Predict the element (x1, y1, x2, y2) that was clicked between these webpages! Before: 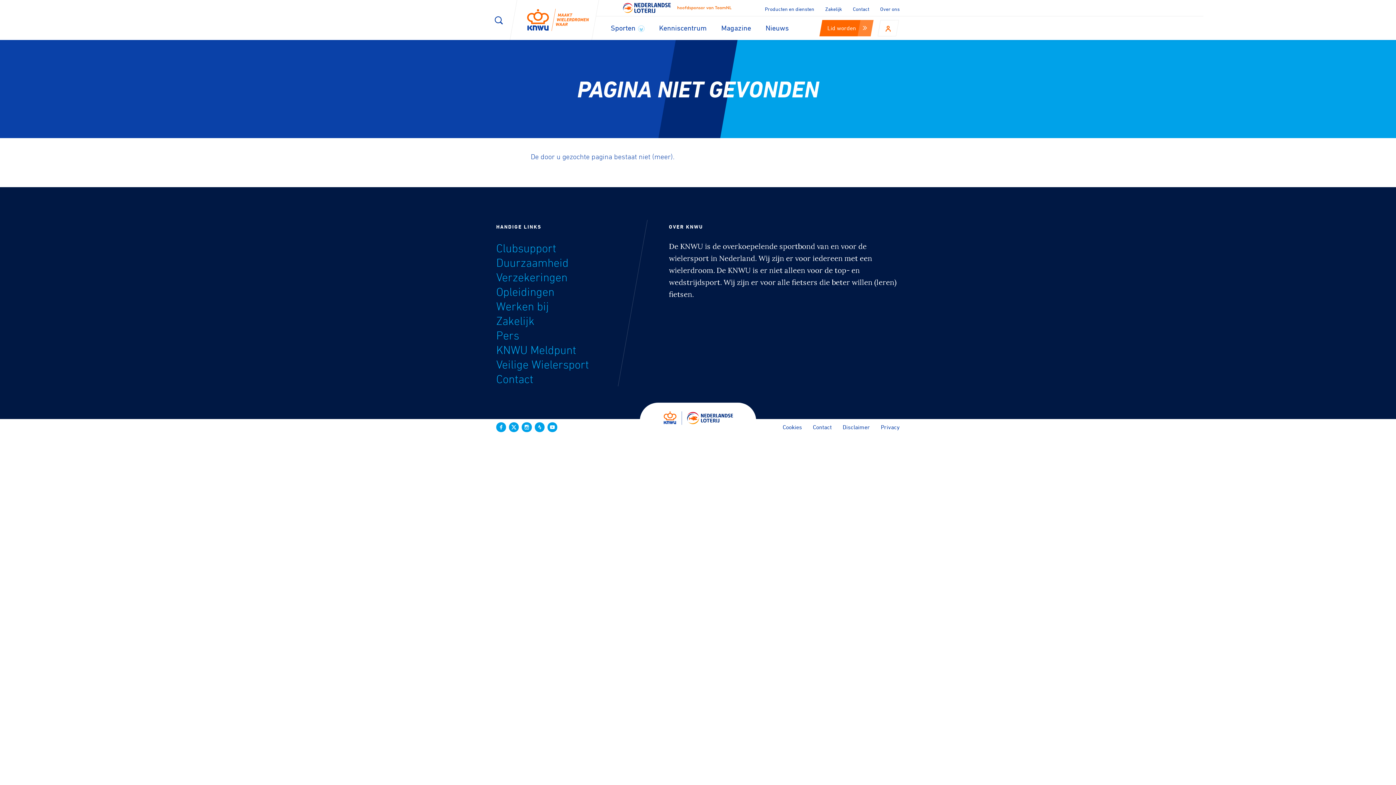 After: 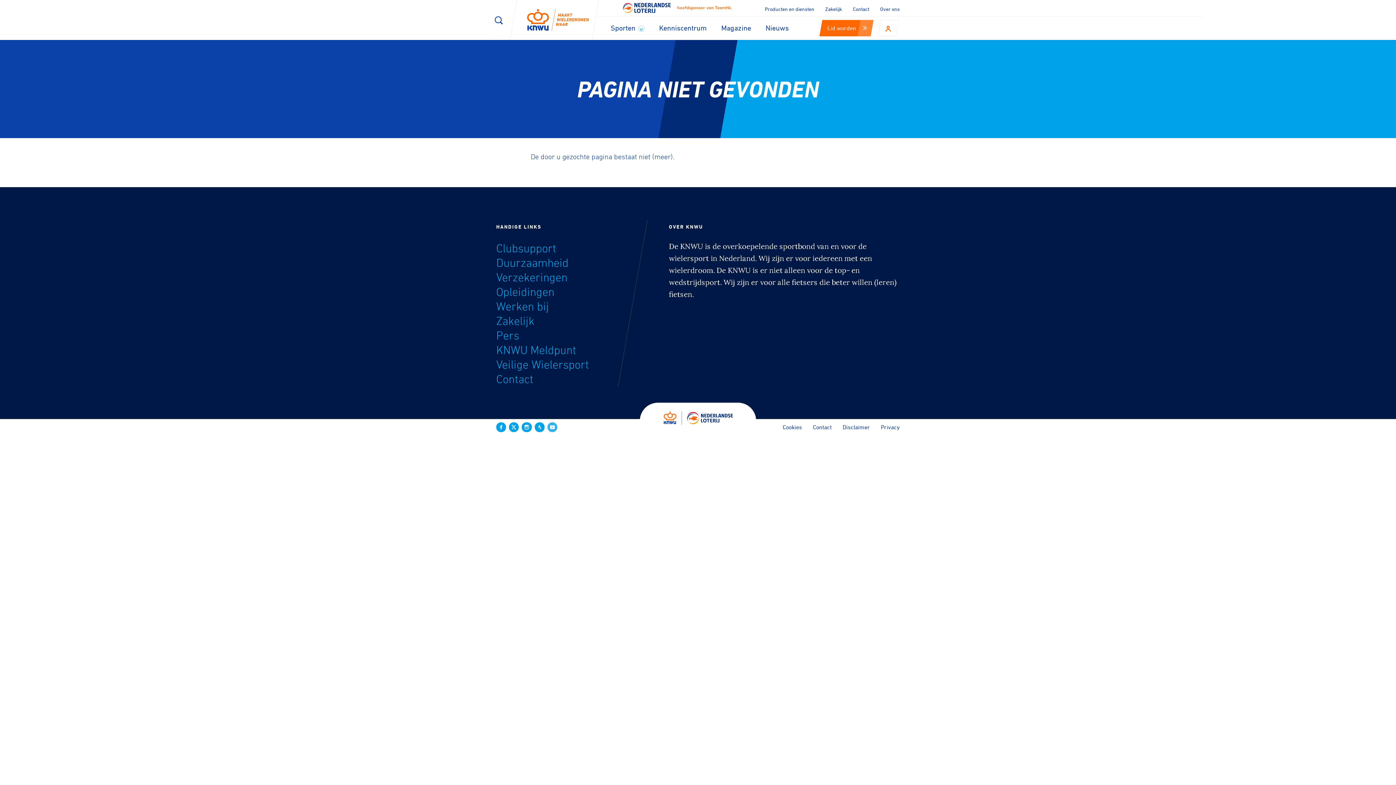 Action: bbox: (547, 422, 557, 432)